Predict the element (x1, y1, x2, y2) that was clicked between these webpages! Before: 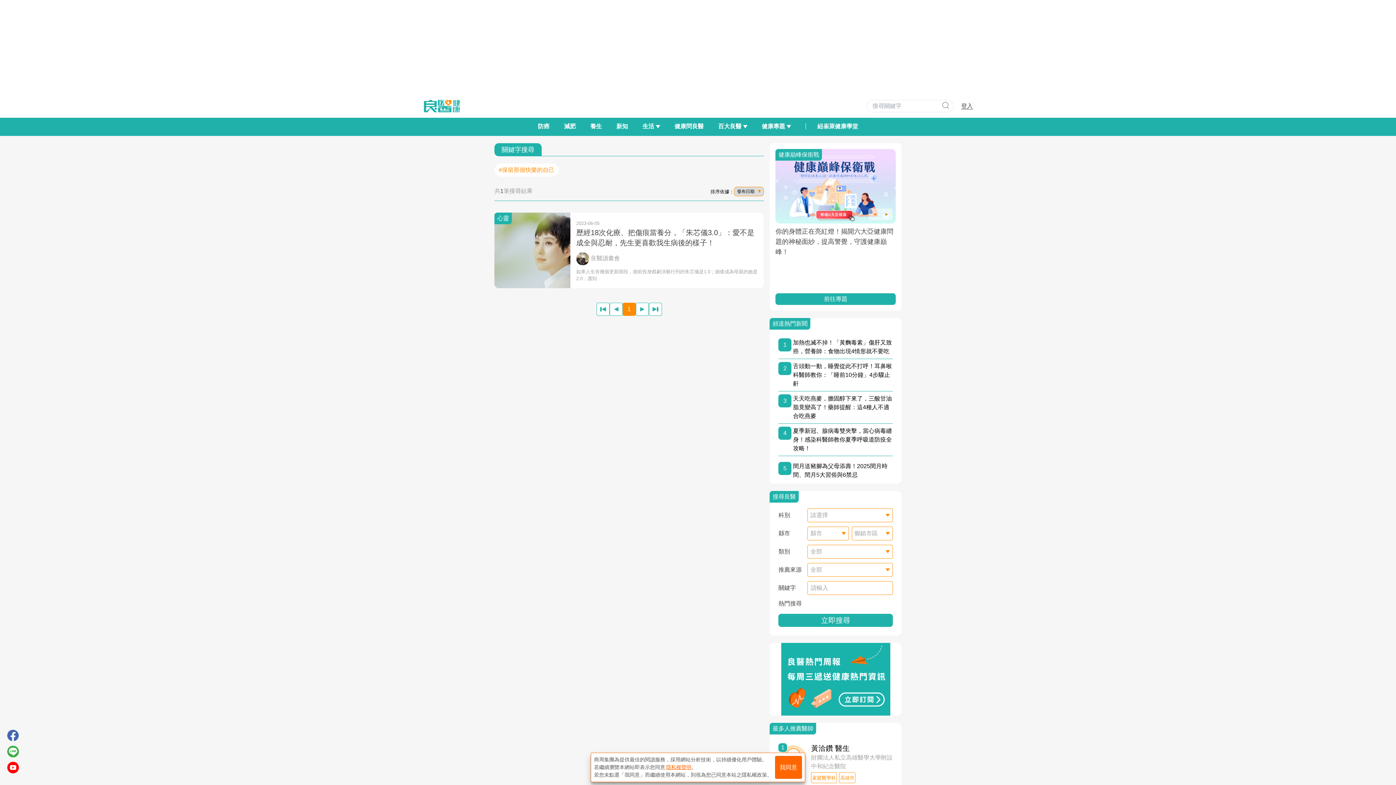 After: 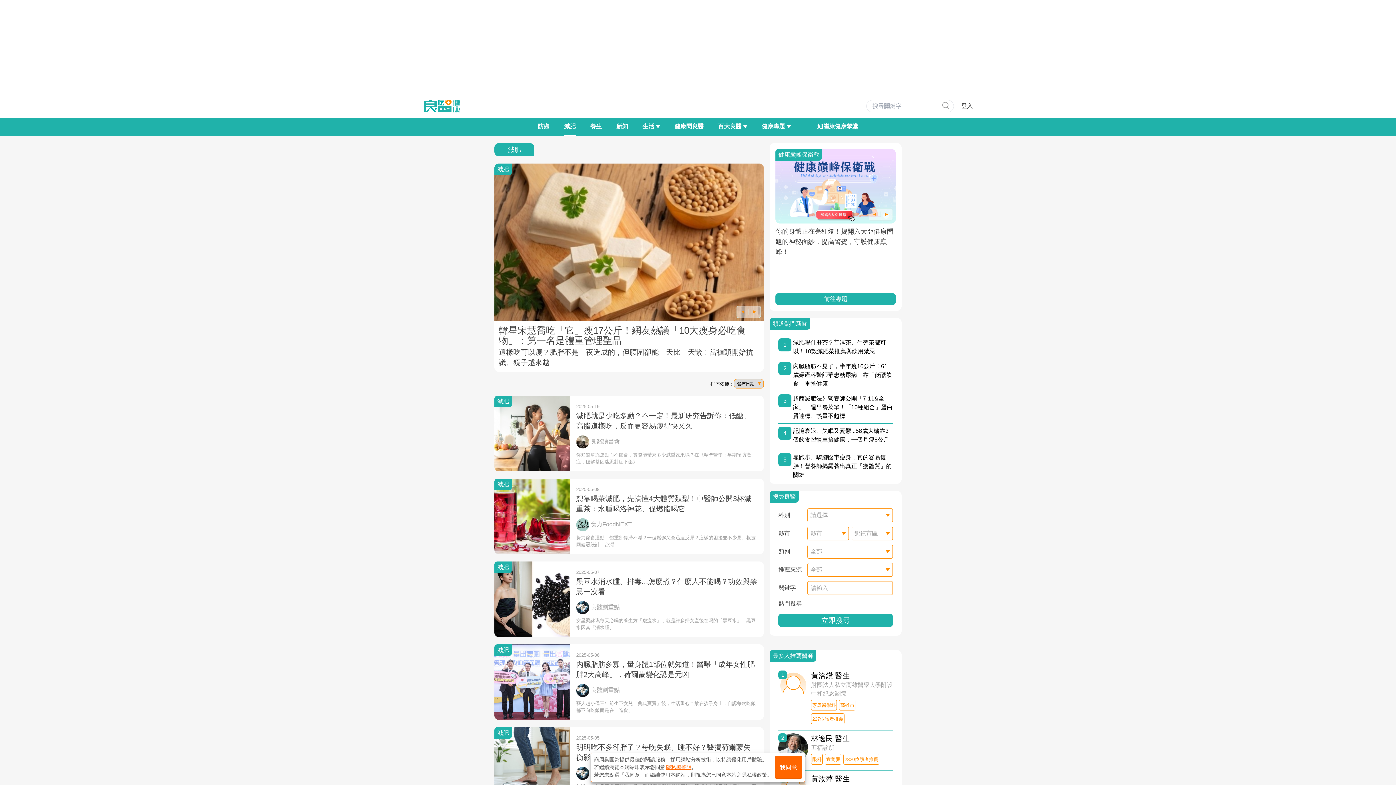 Action: bbox: (564, 117, 575, 136) label: 減肥